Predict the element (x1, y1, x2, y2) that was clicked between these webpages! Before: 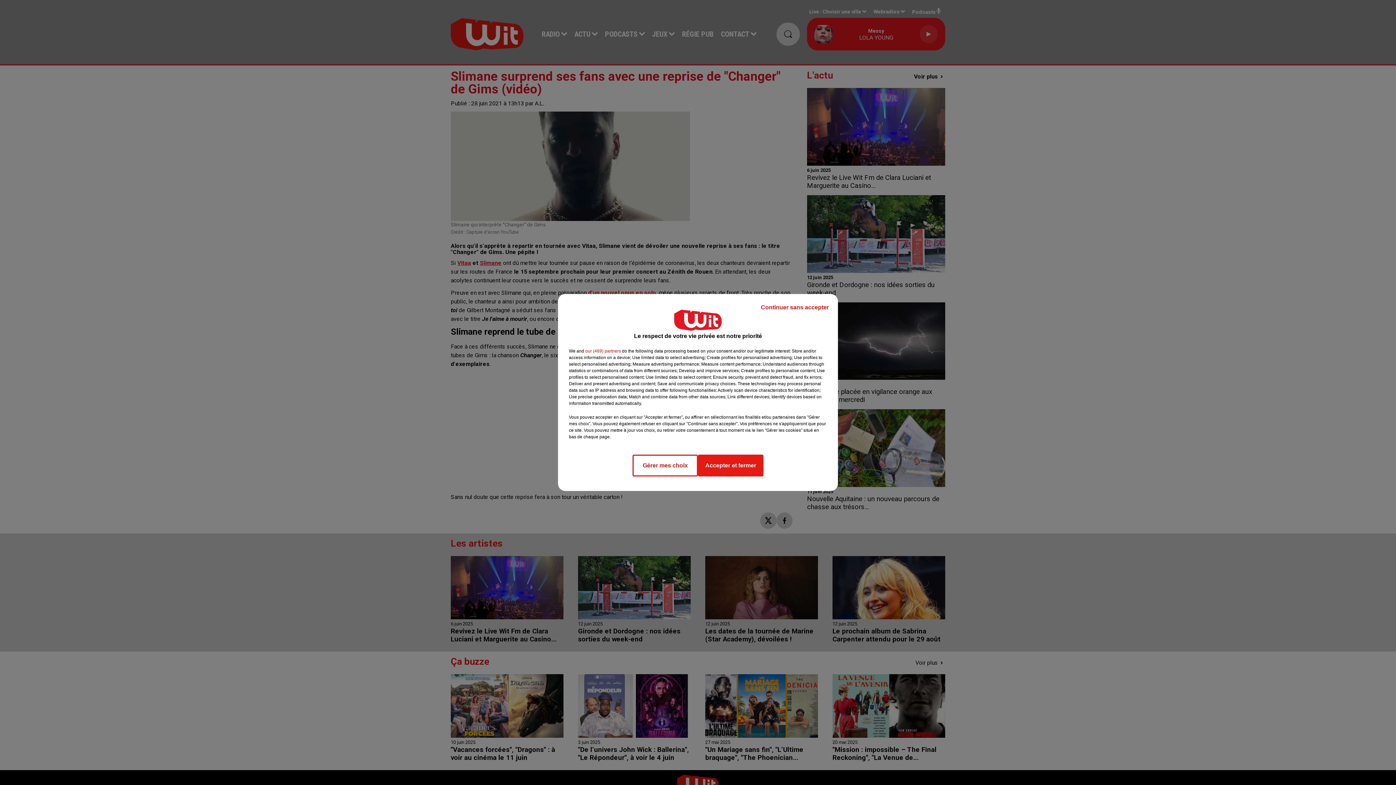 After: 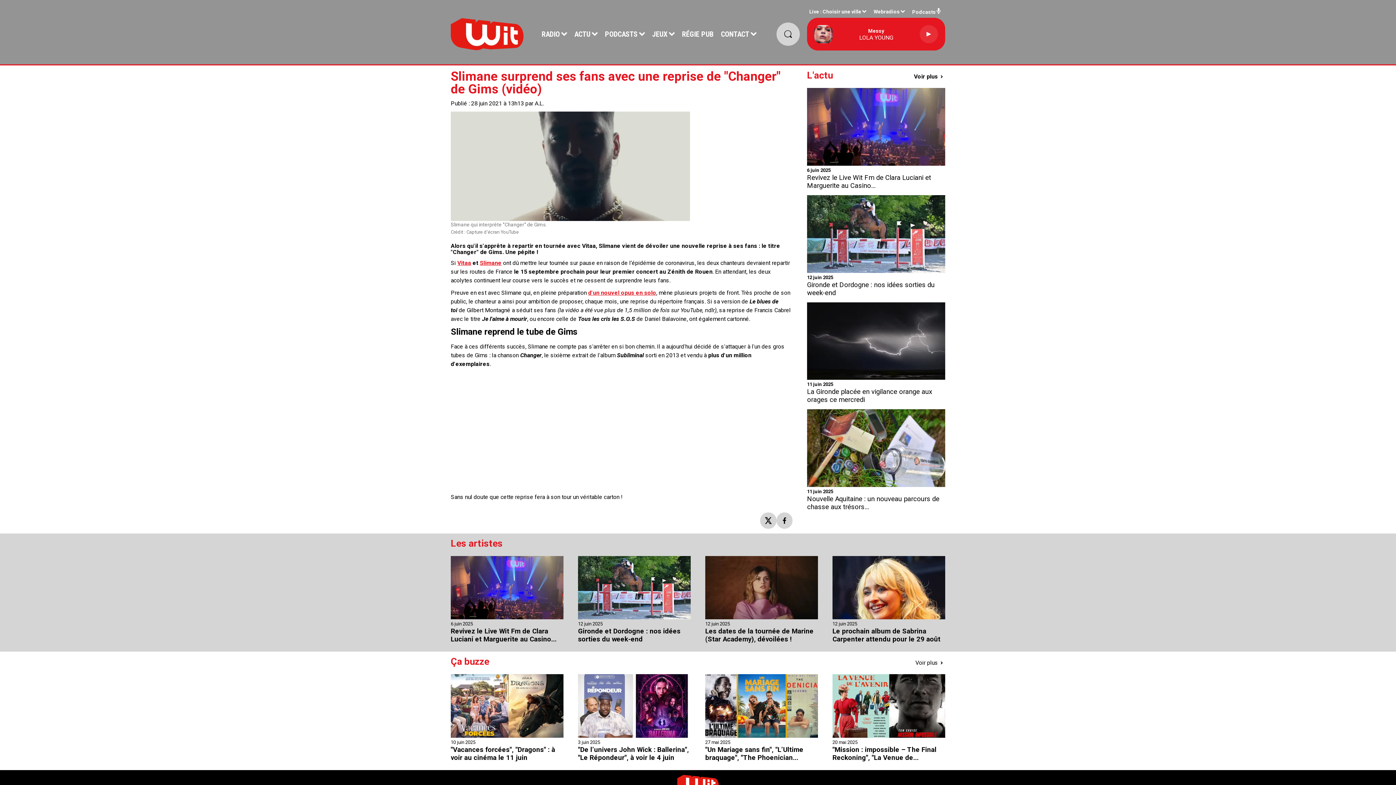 Action: bbox: (755, 297, 834, 317) label: Continuer sans accepter